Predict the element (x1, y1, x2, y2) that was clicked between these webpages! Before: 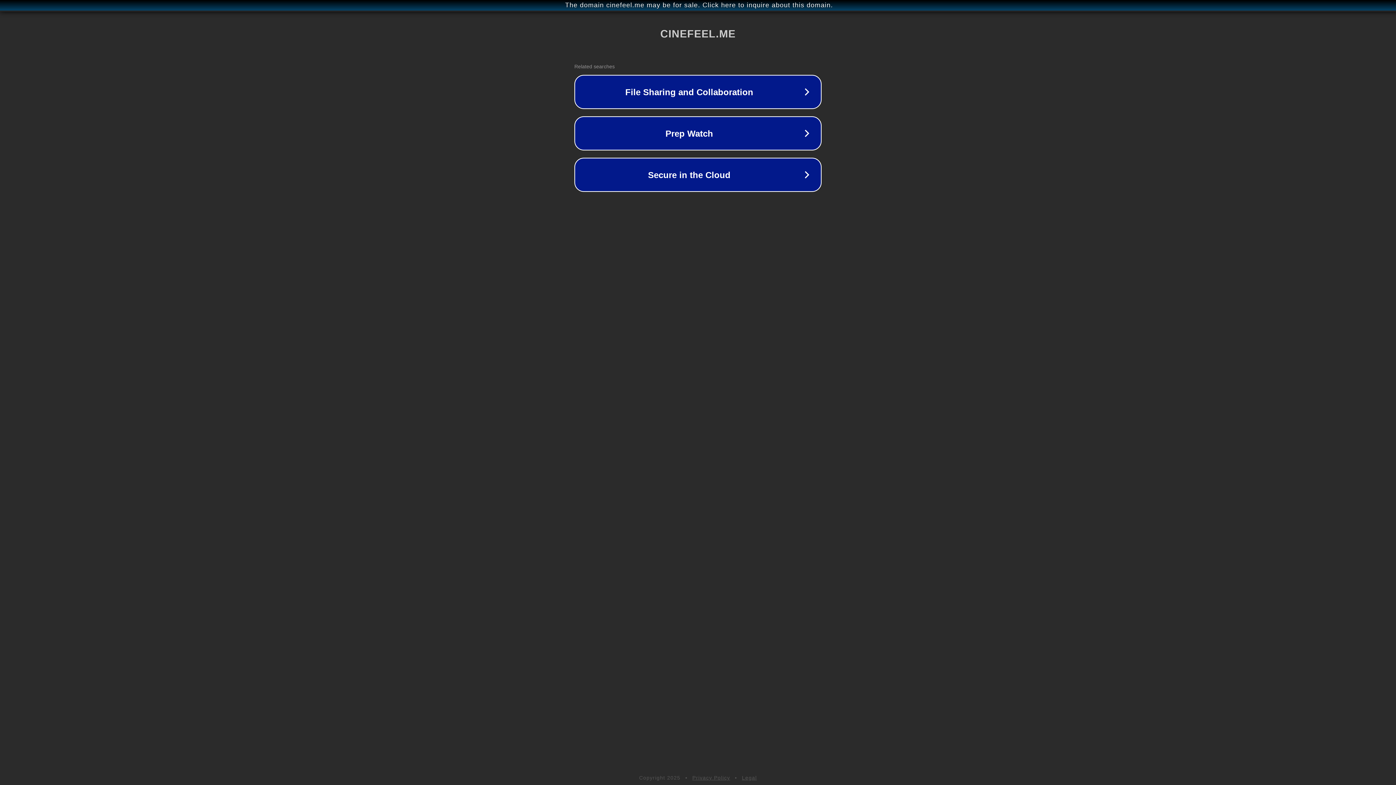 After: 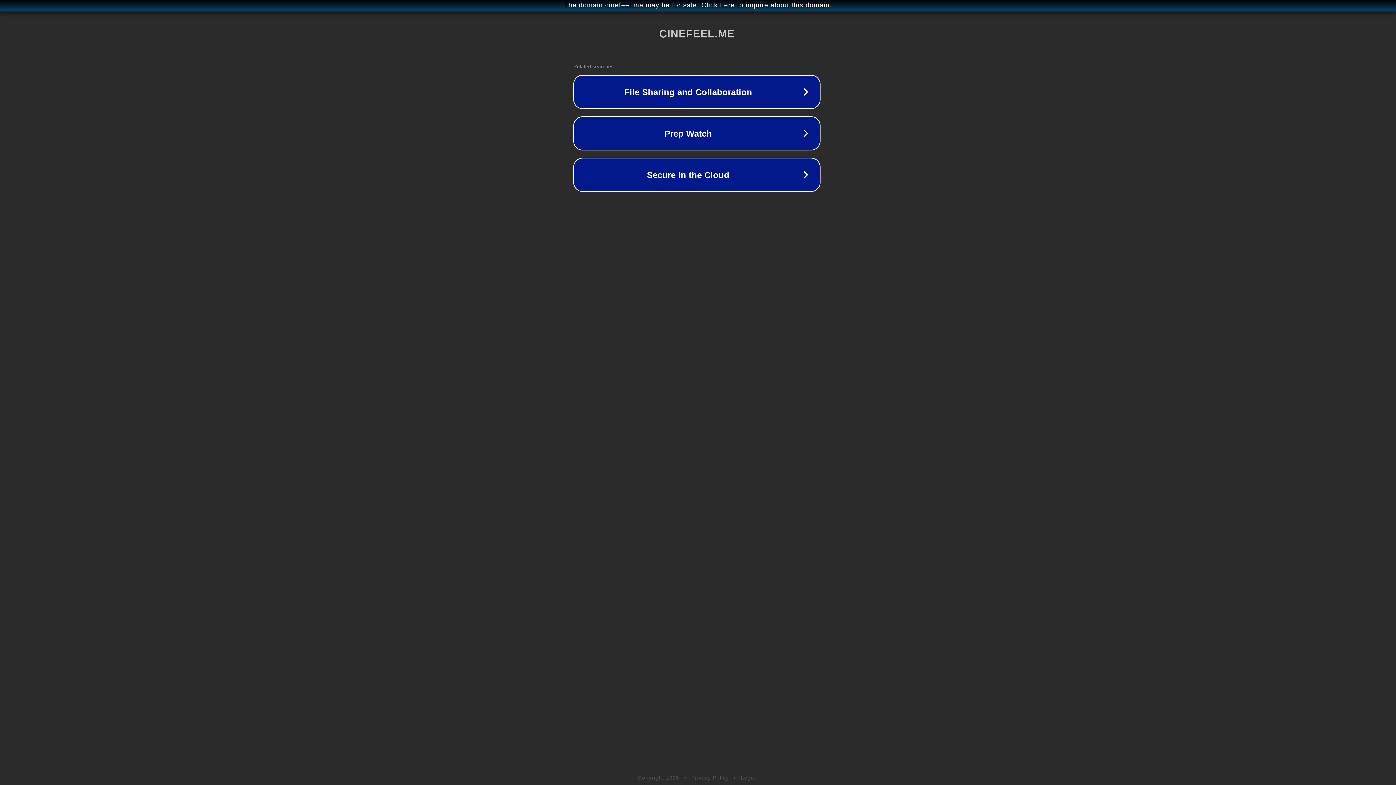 Action: bbox: (1, 1, 1397, 9) label: The domain cinefeel.me may be for sale. Click here to inquire about this domain.